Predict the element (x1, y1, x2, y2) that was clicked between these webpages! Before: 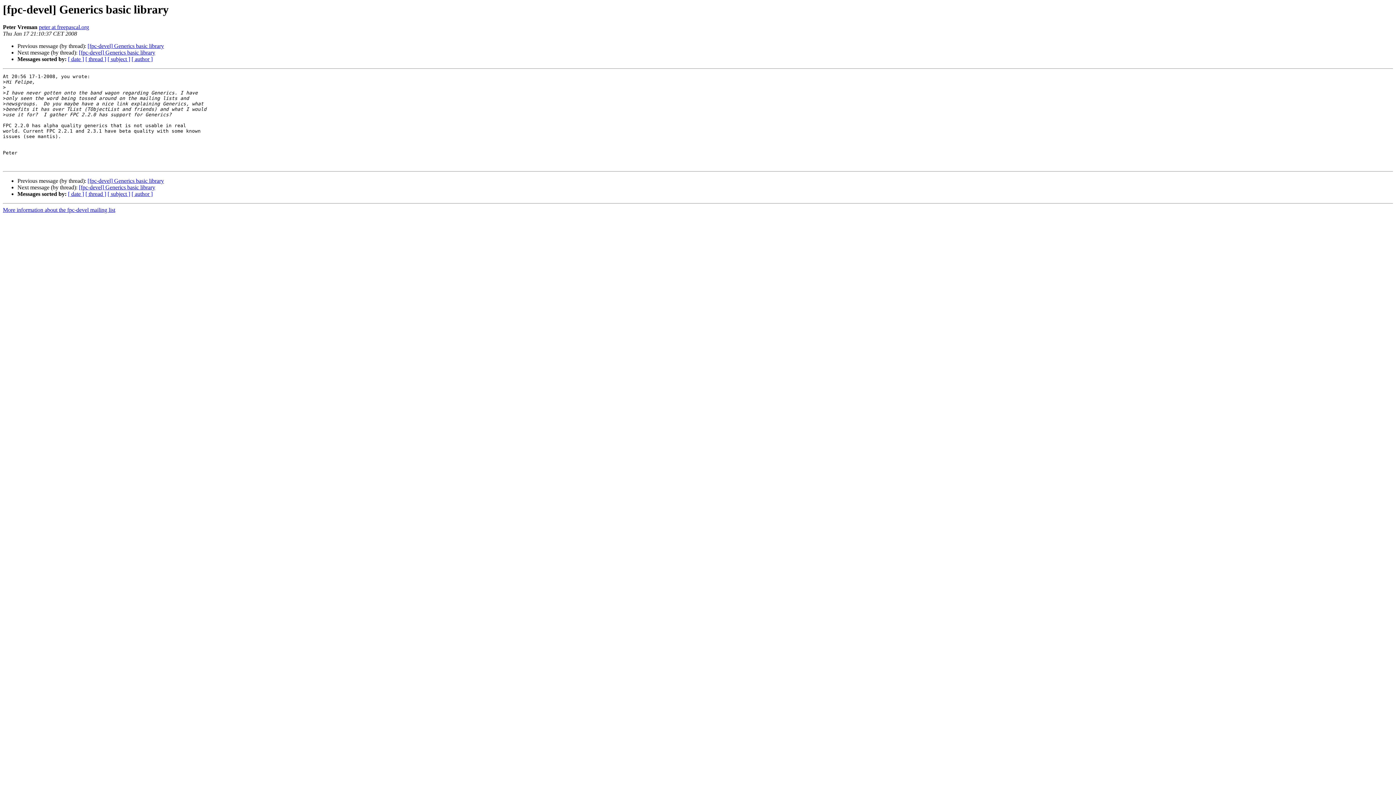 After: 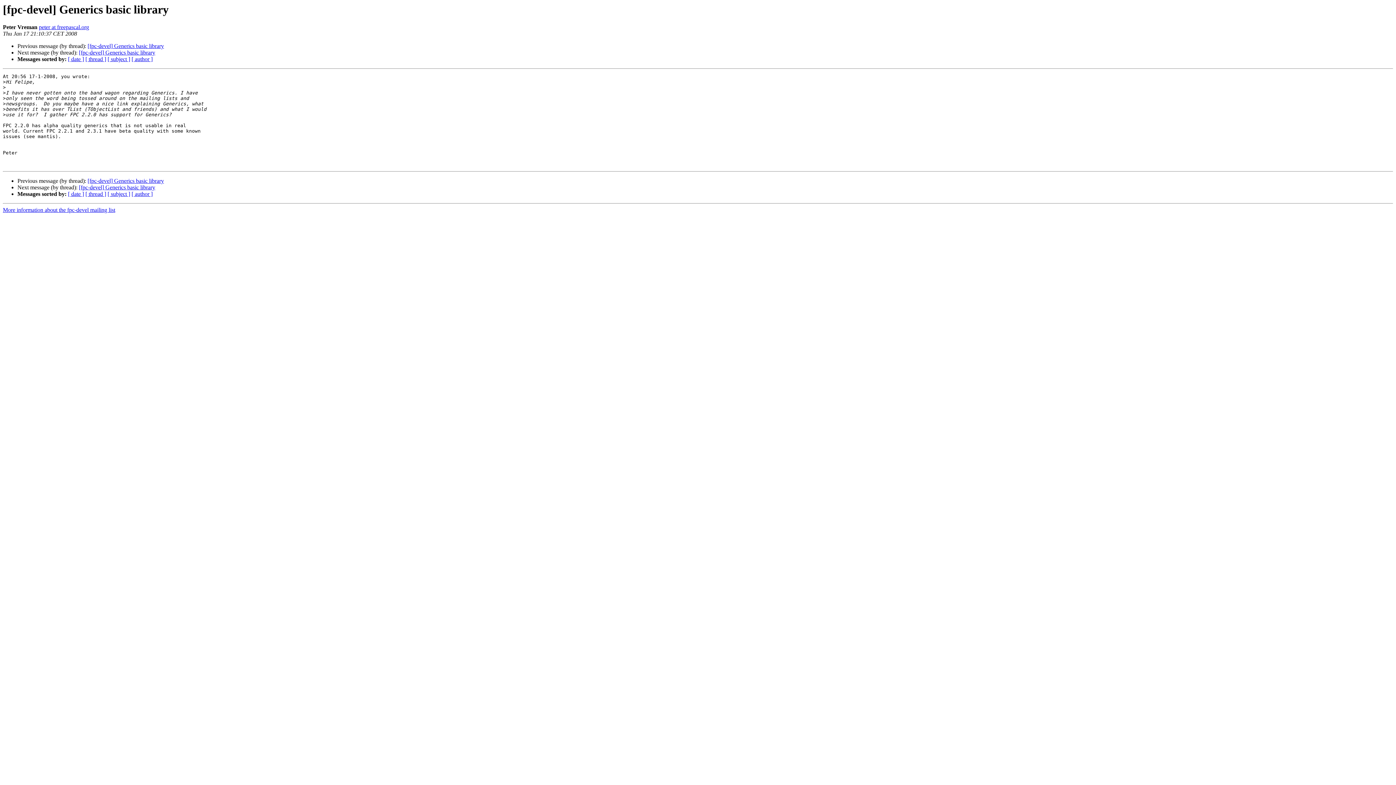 Action: bbox: (38, 24, 89, 30) label: peter at freepascal.org